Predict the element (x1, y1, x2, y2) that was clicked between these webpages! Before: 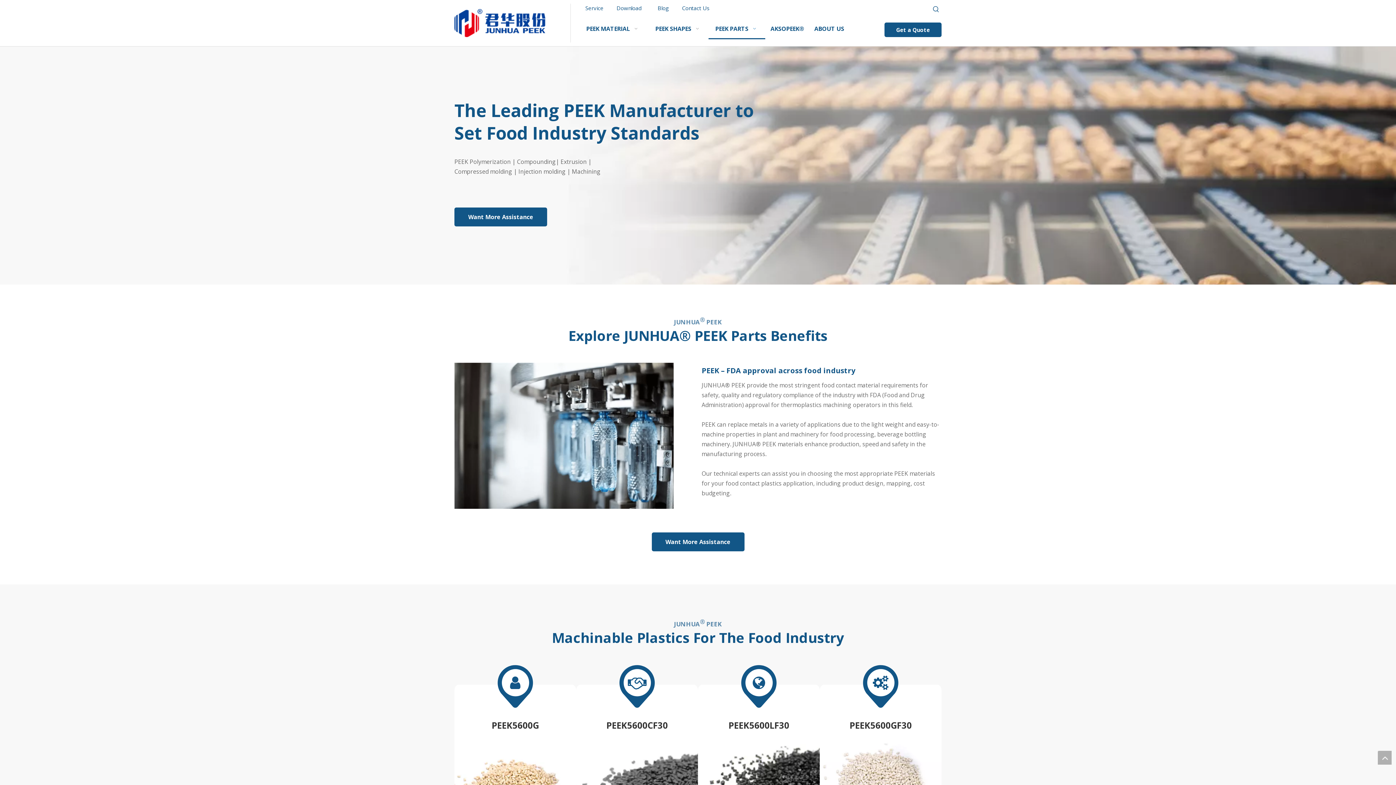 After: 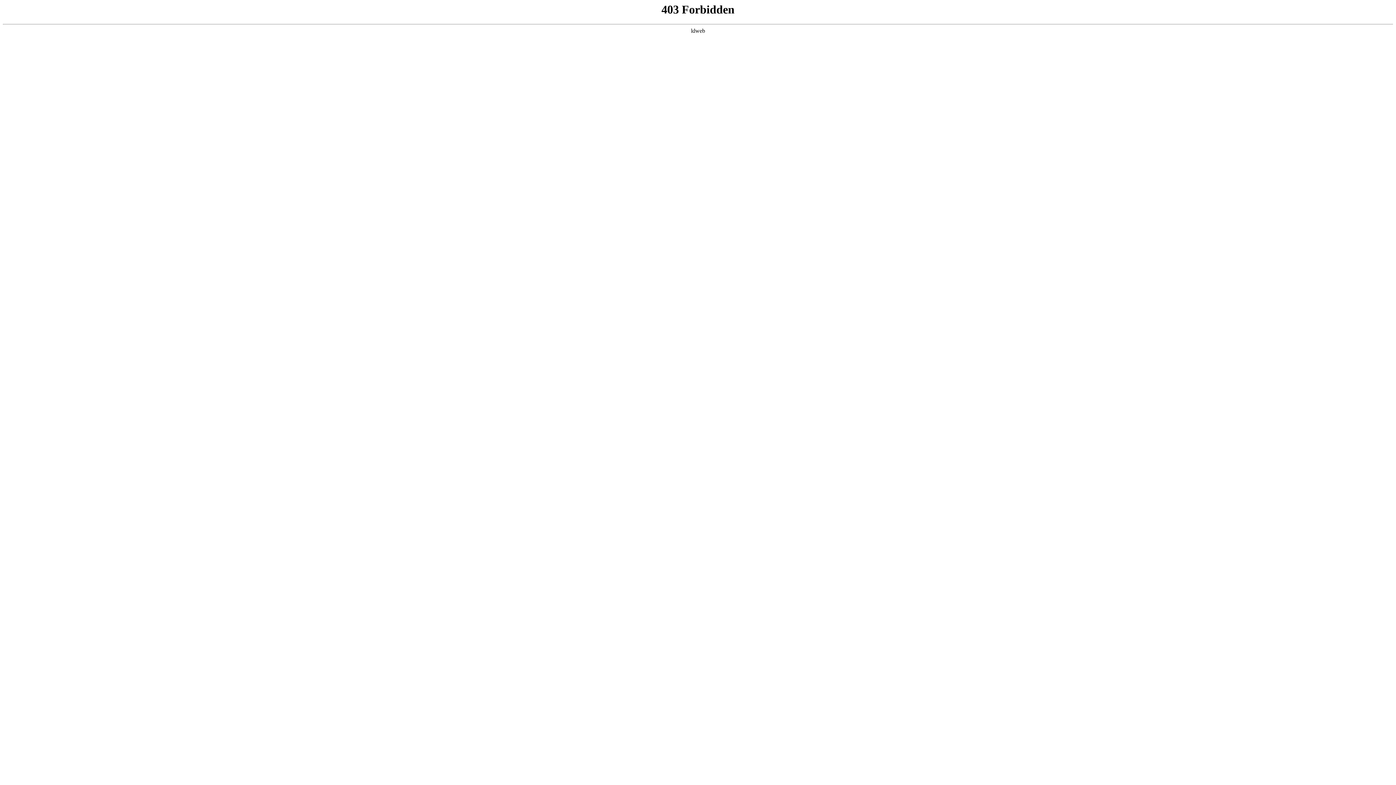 Action: bbox: (454, 9, 545, 37)